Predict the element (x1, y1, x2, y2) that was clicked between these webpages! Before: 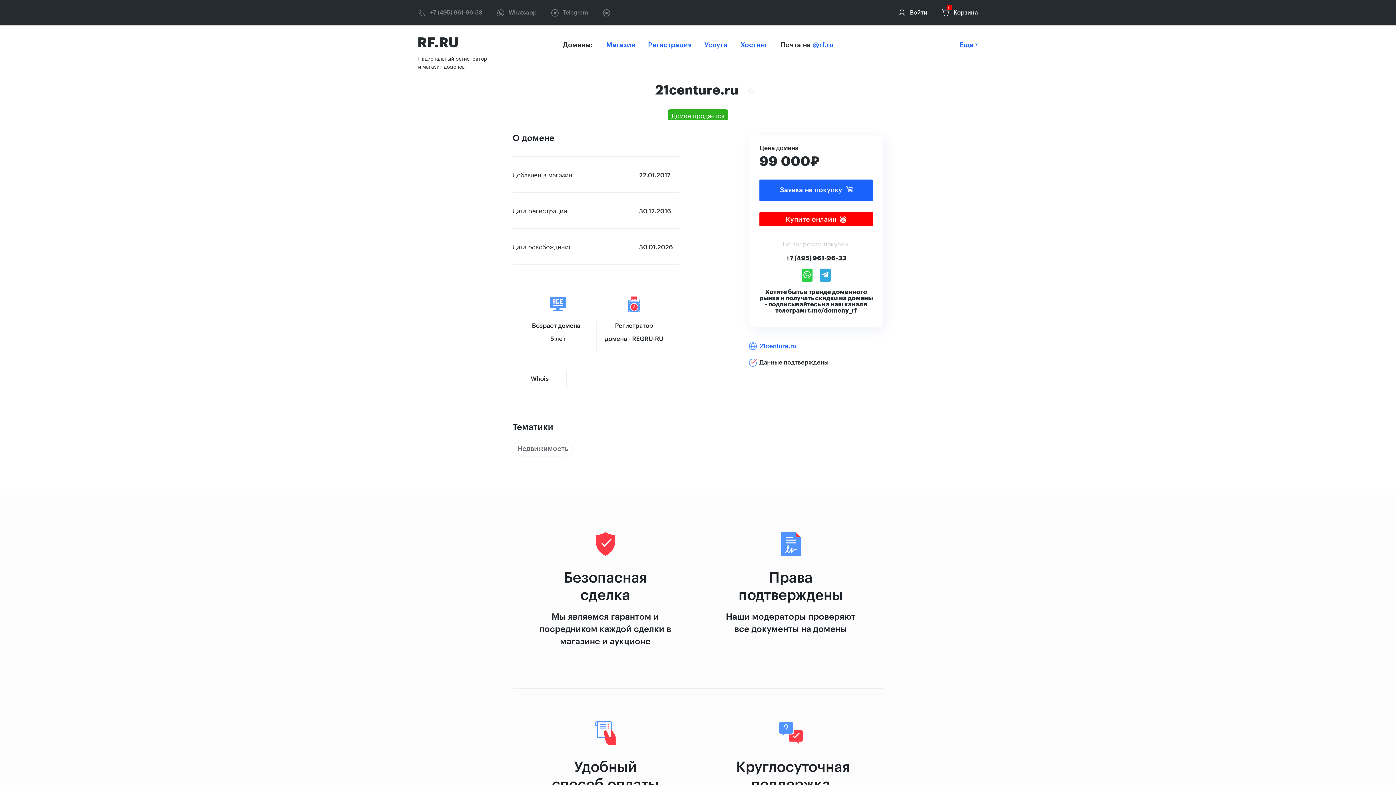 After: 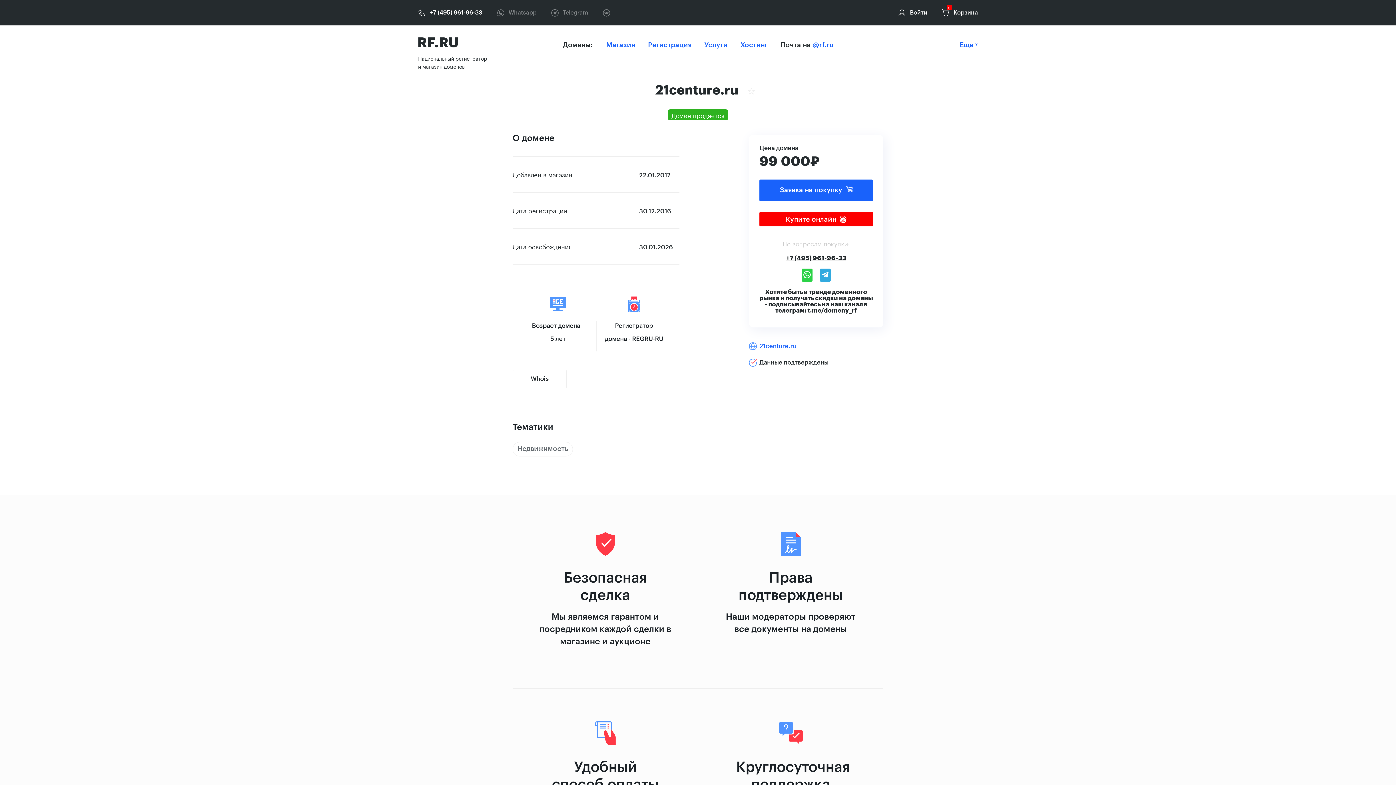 Action: bbox: (418, 8, 482, 16) label: +7 (495) 961-96-33